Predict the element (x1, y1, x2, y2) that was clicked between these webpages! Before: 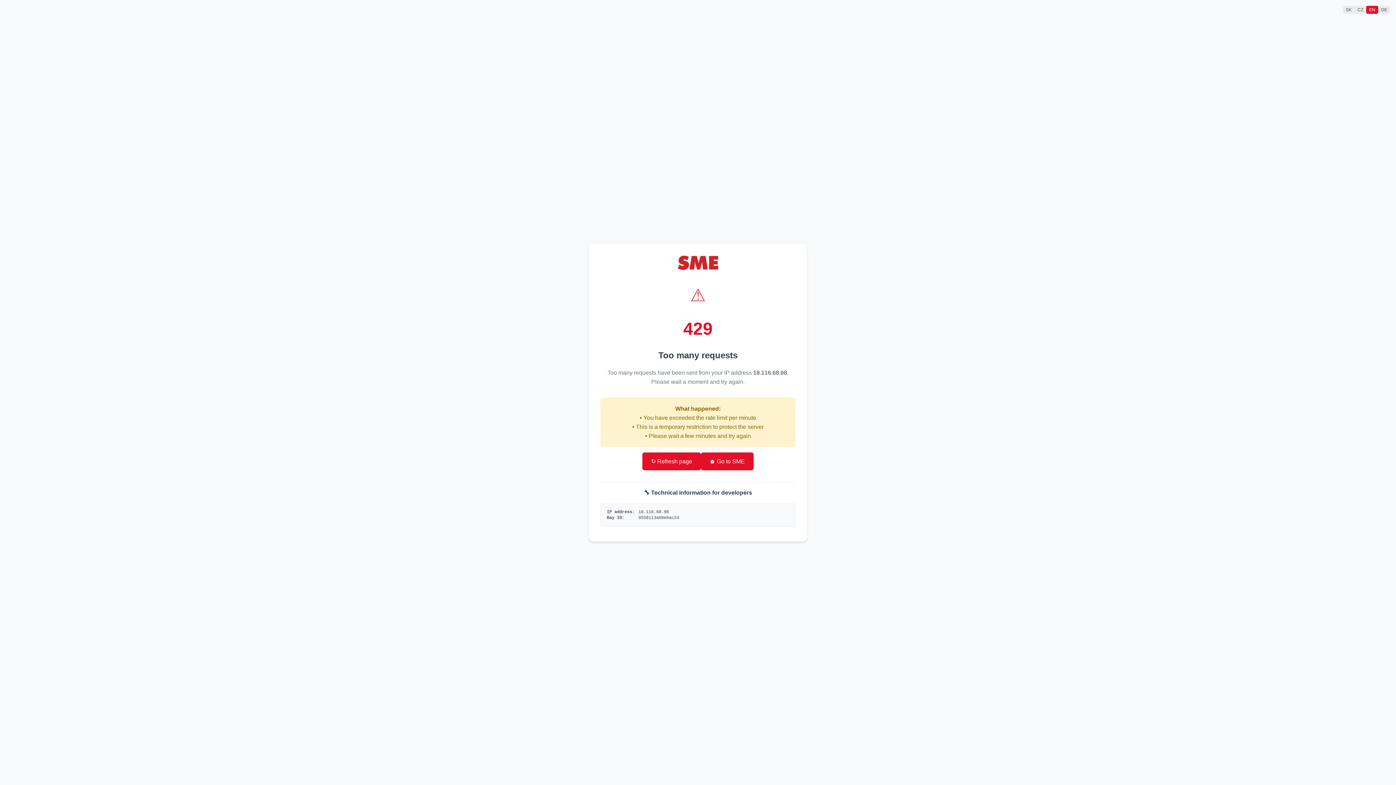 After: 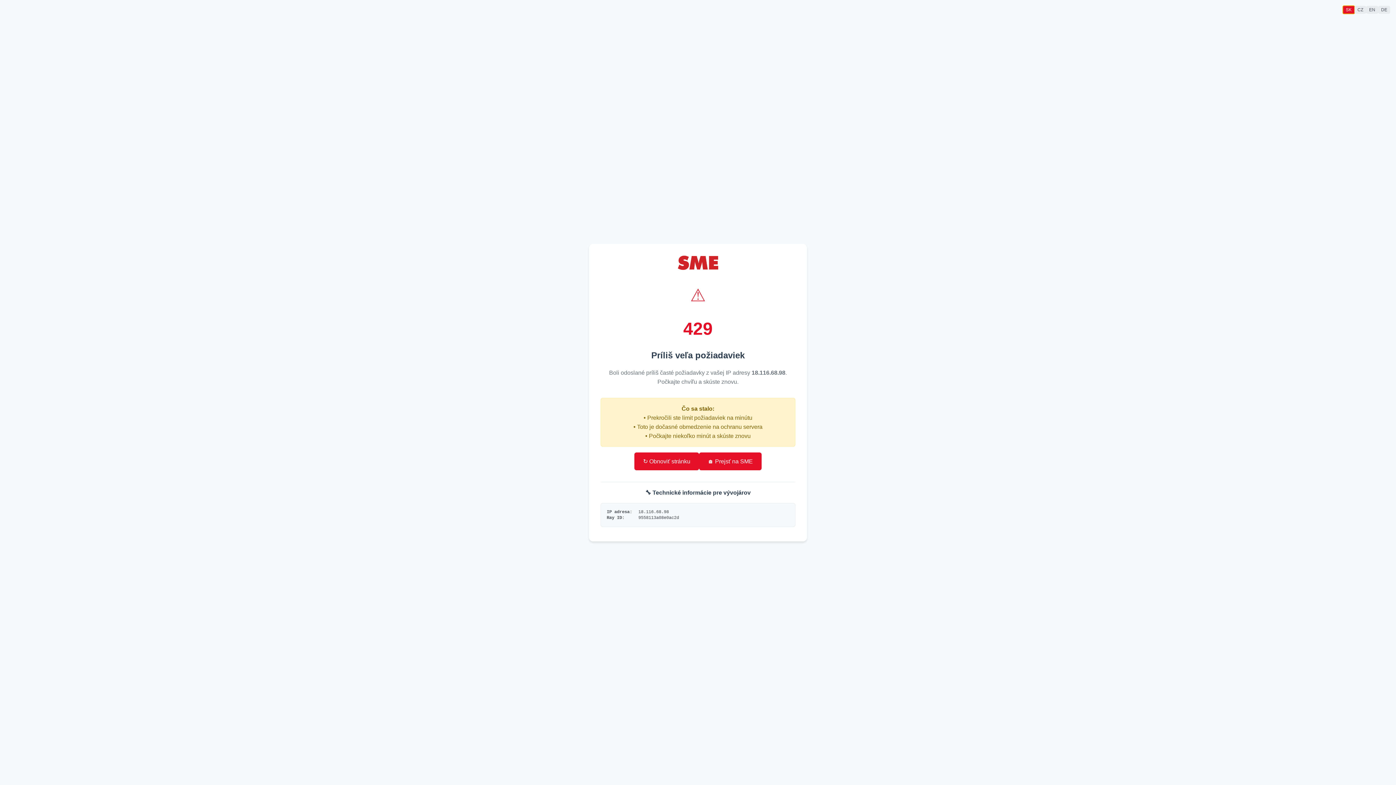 Action: bbox: (1343, 5, 1354, 13) label: SK